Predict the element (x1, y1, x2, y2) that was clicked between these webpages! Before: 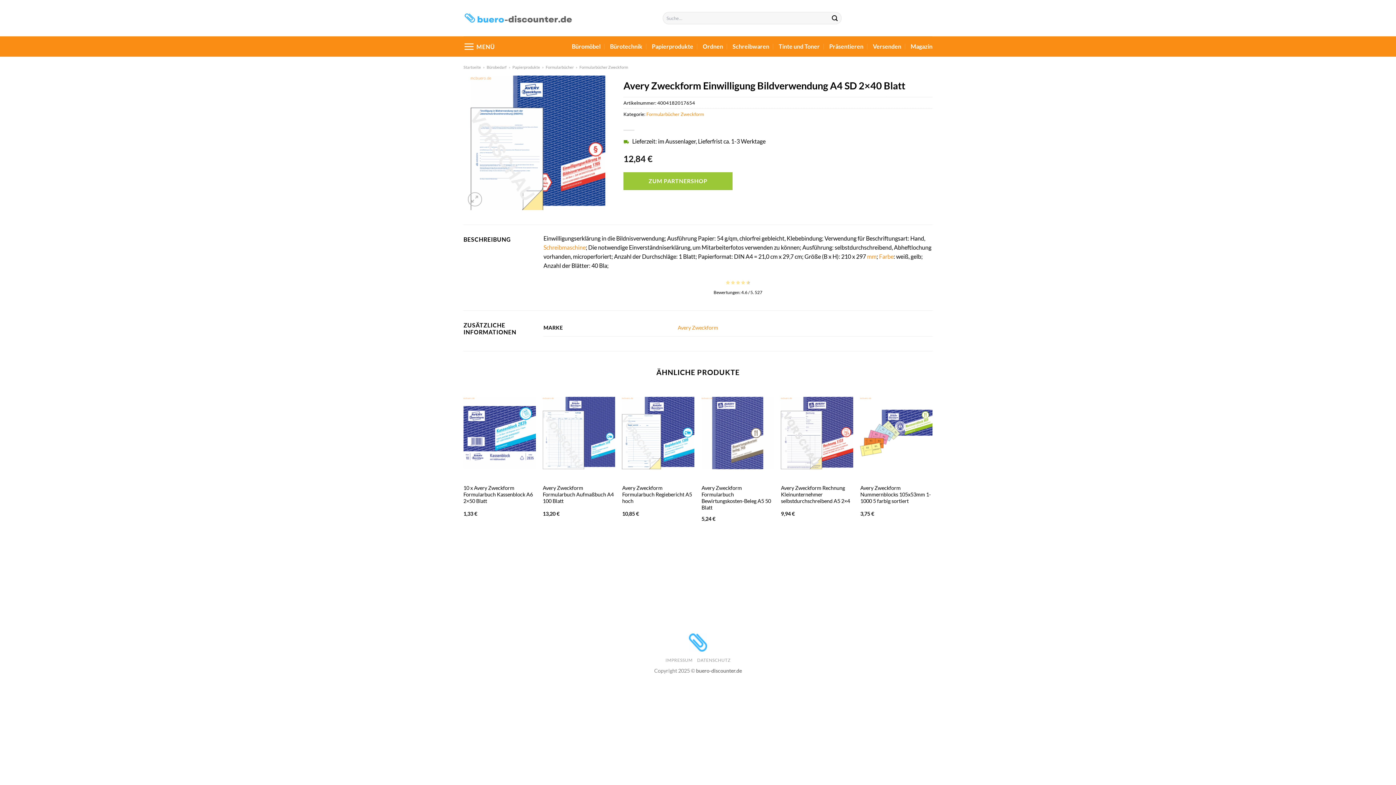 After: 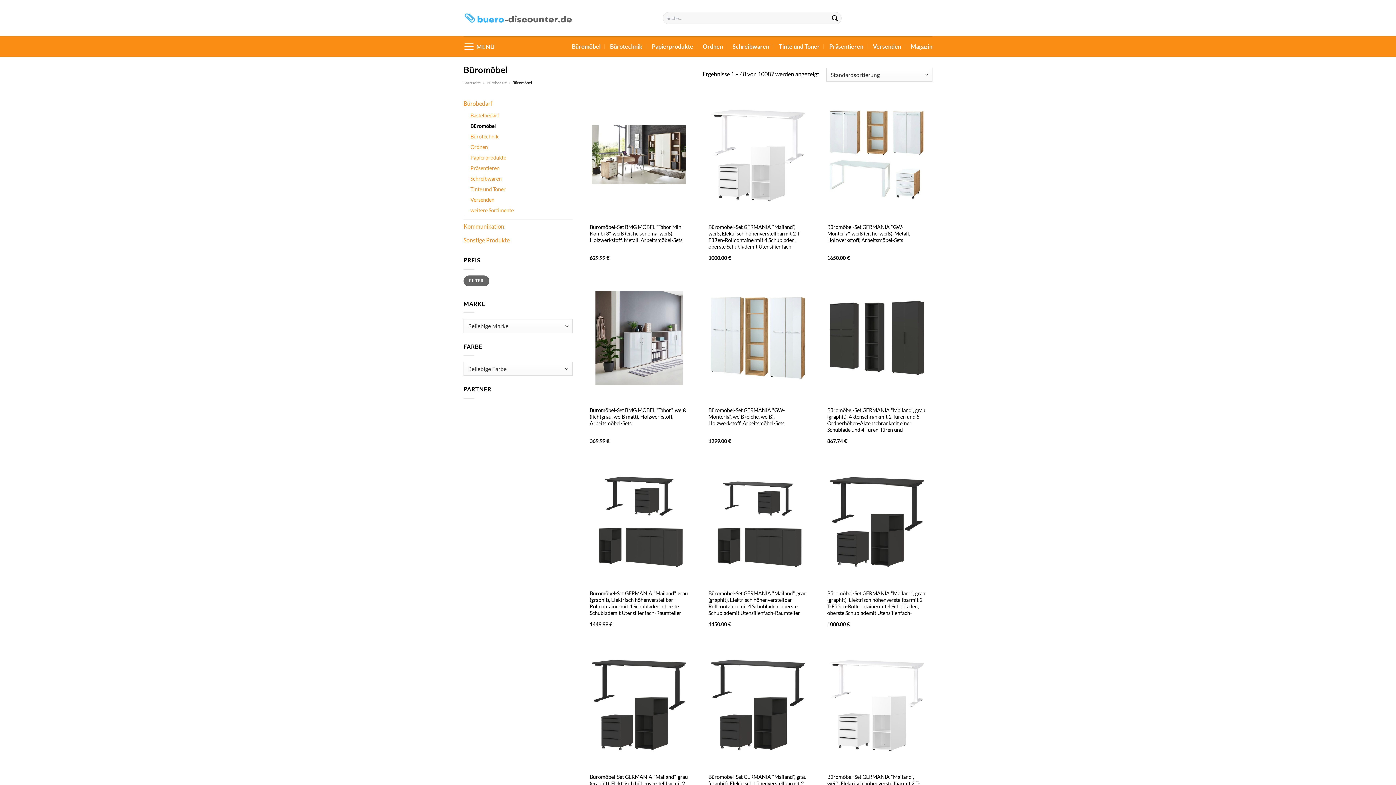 Action: label: Büromöbel bbox: (572, 40, 600, 53)